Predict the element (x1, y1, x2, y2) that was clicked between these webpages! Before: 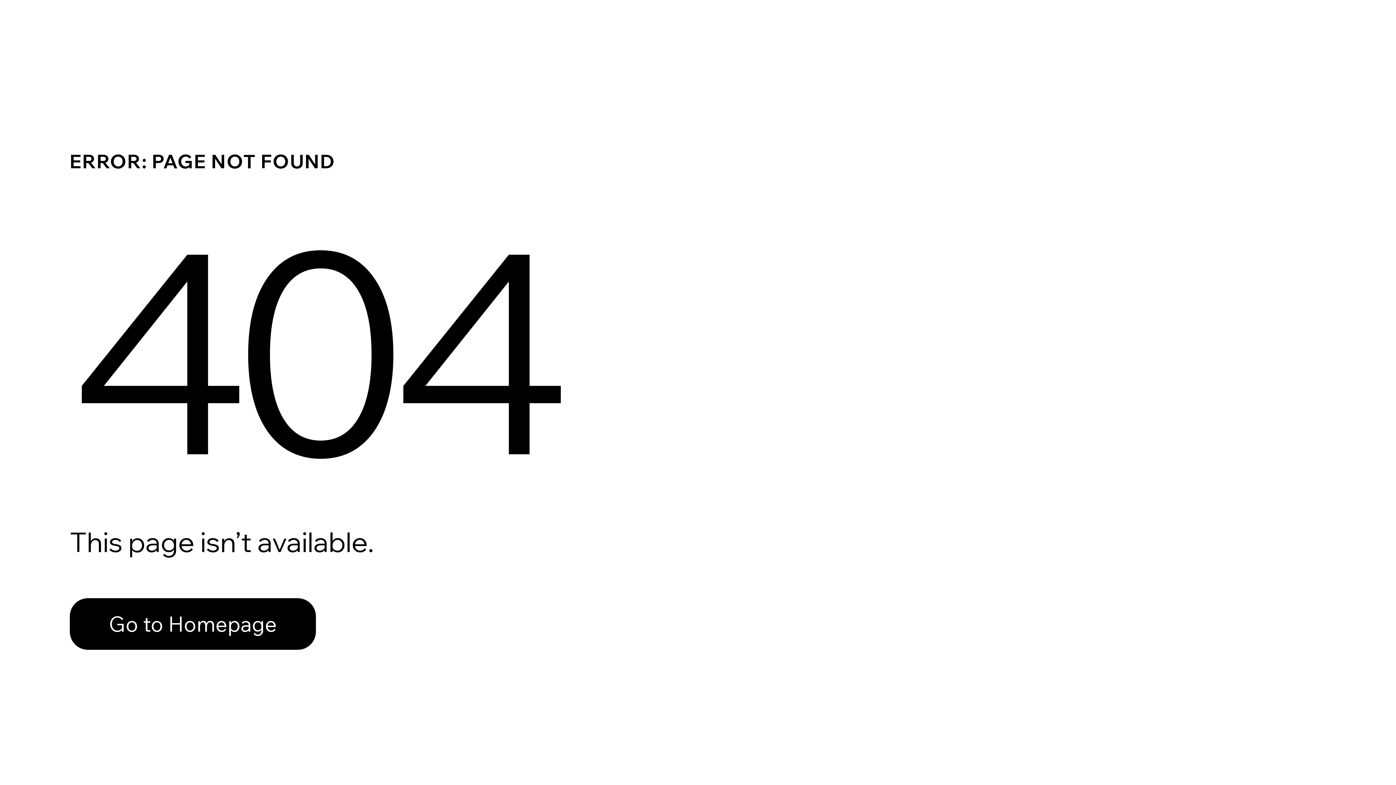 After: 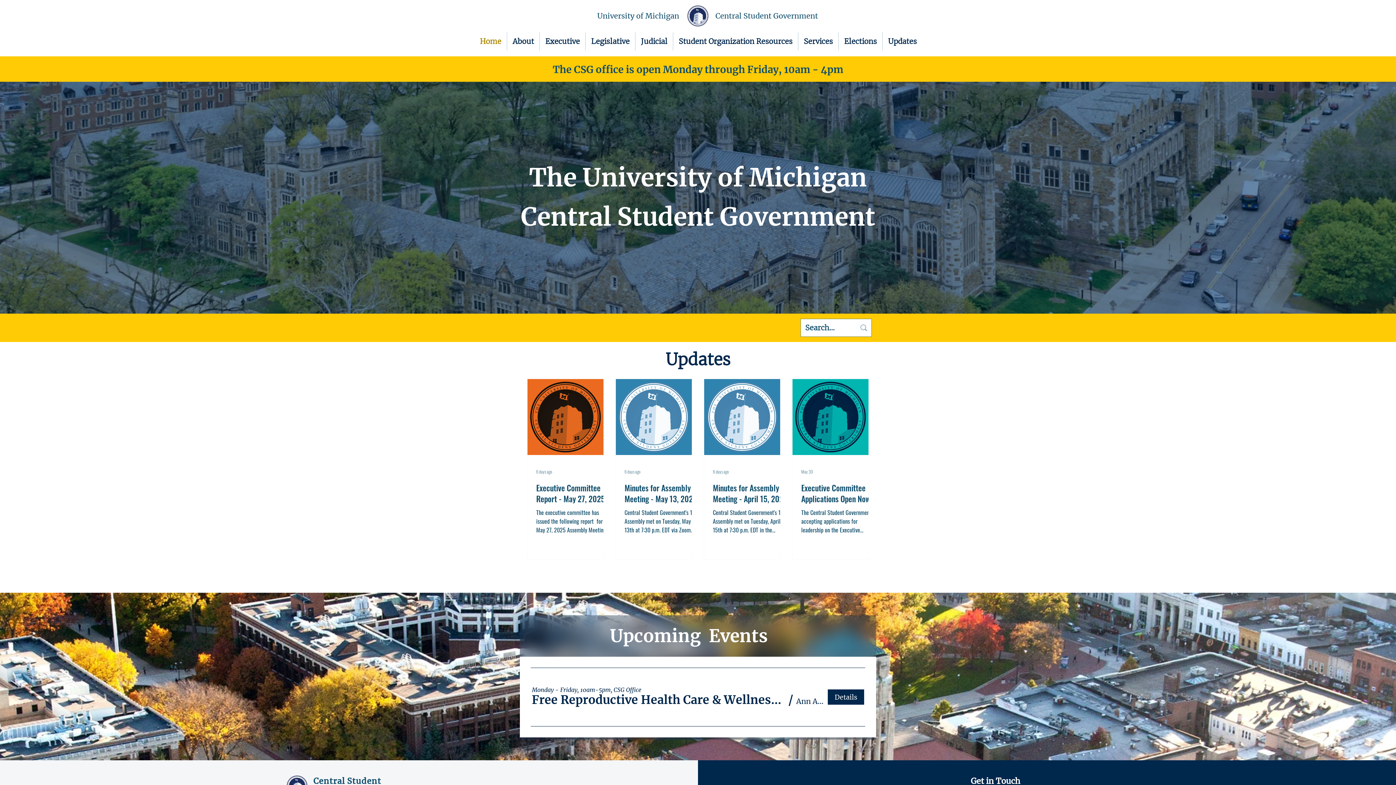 Action: label: Go to Homepage bbox: (69, 598, 316, 650)